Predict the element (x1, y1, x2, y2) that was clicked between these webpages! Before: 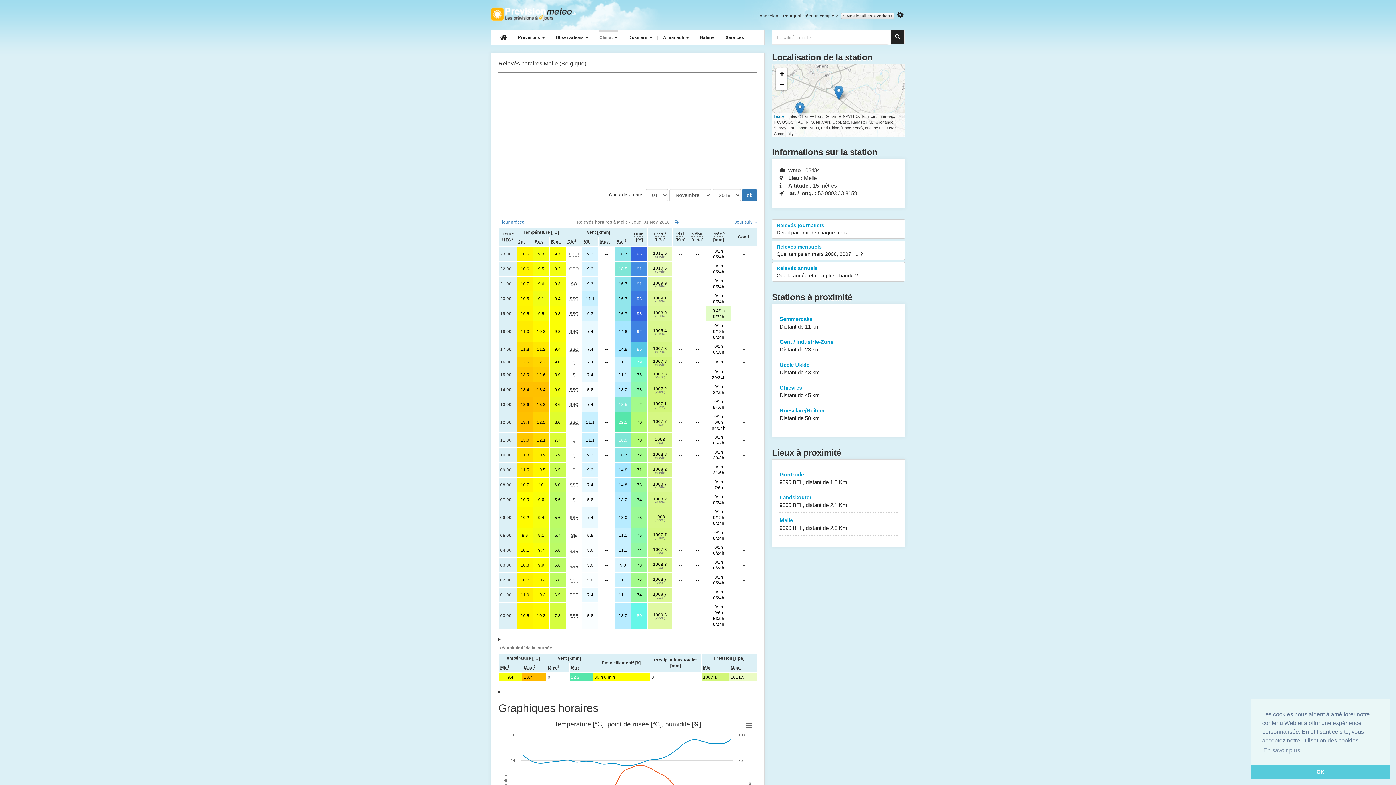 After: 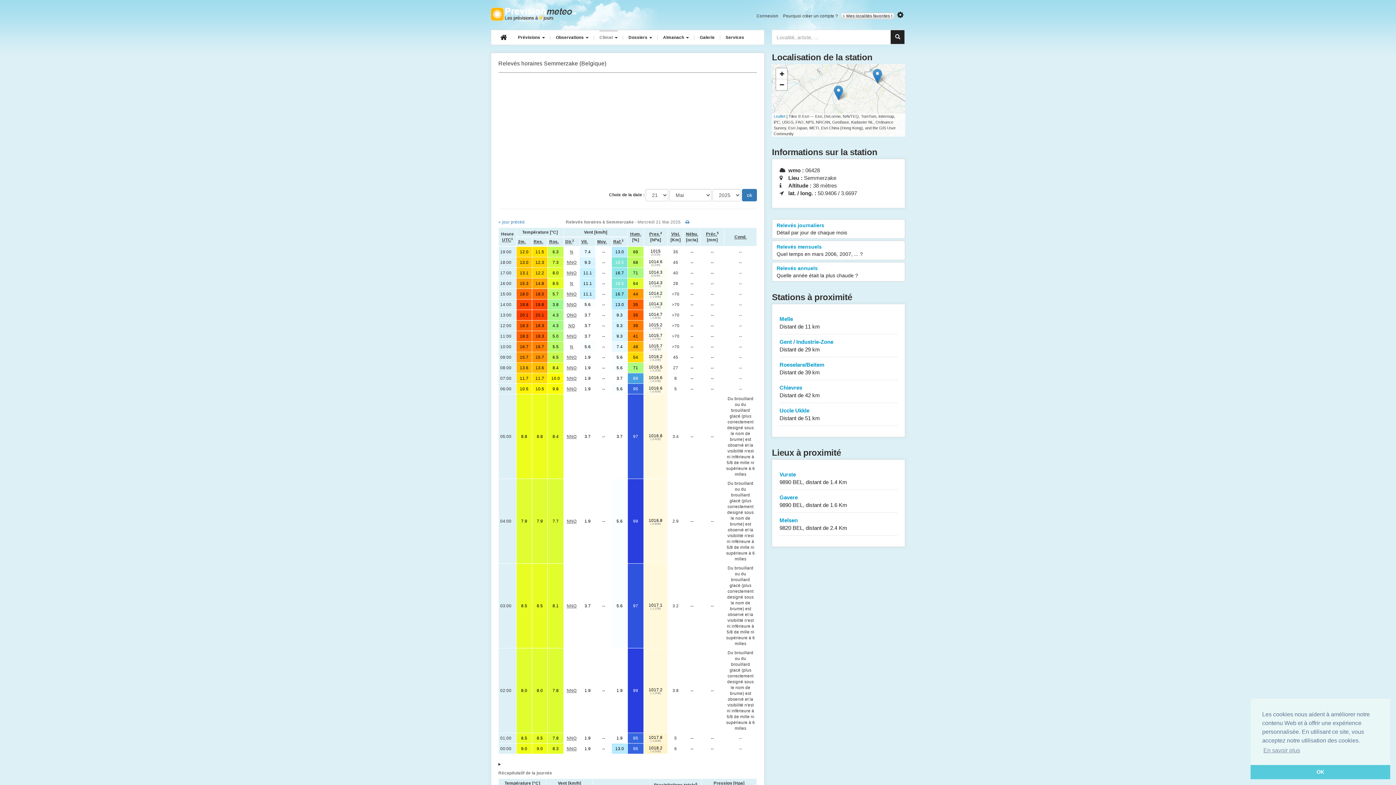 Action: label: Semmerzake
Distant de 11 km bbox: (779, 311, 897, 334)